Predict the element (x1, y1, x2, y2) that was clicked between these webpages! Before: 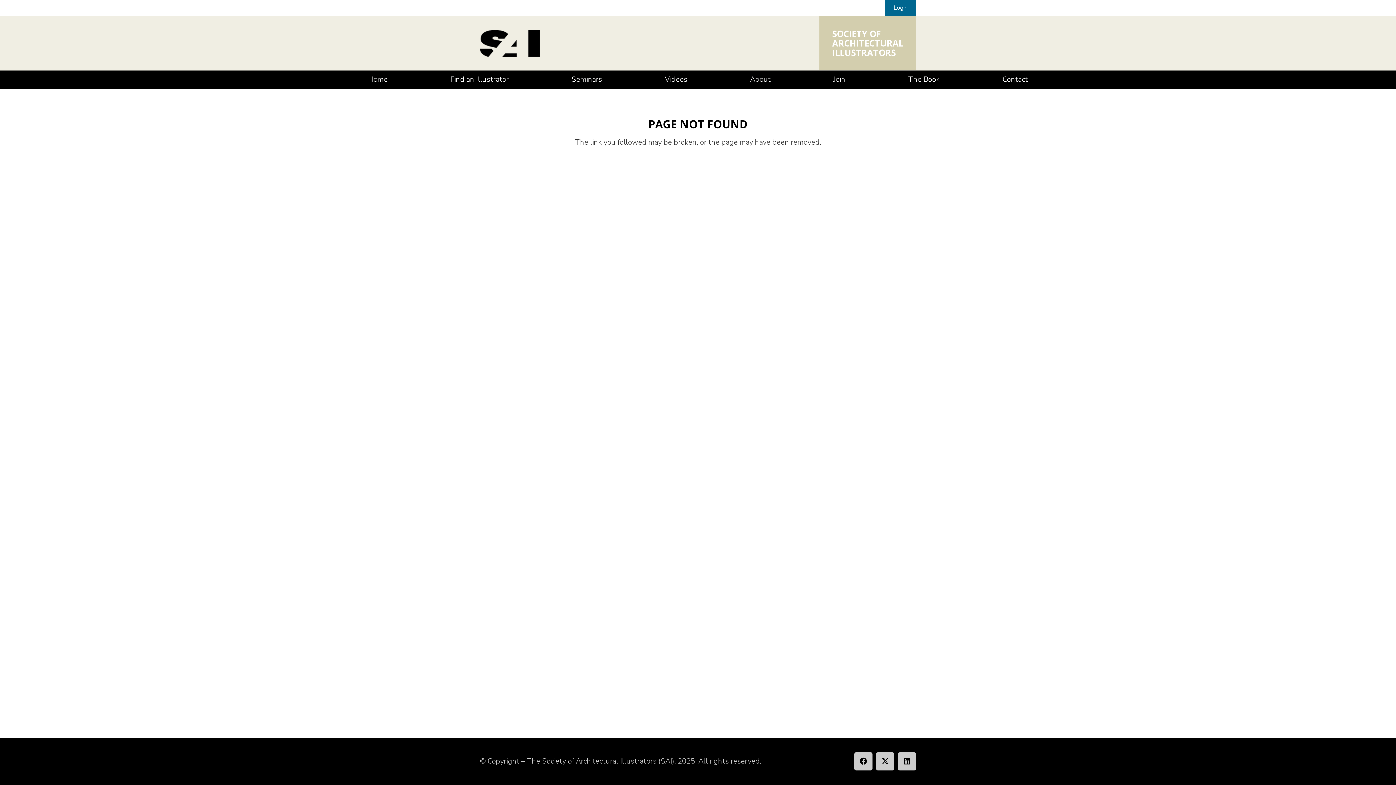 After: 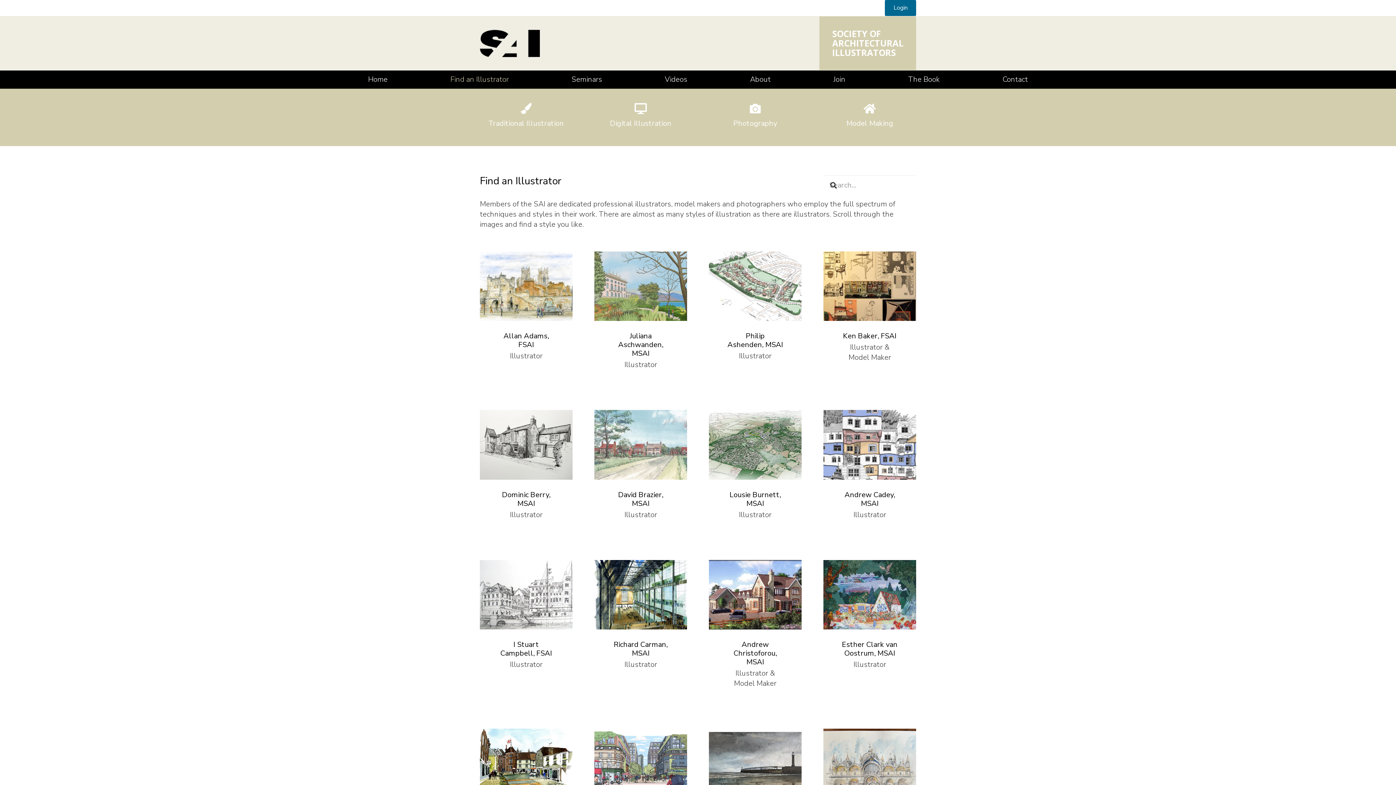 Action: label: Find an Illustrator bbox: (441, 70, 518, 88)